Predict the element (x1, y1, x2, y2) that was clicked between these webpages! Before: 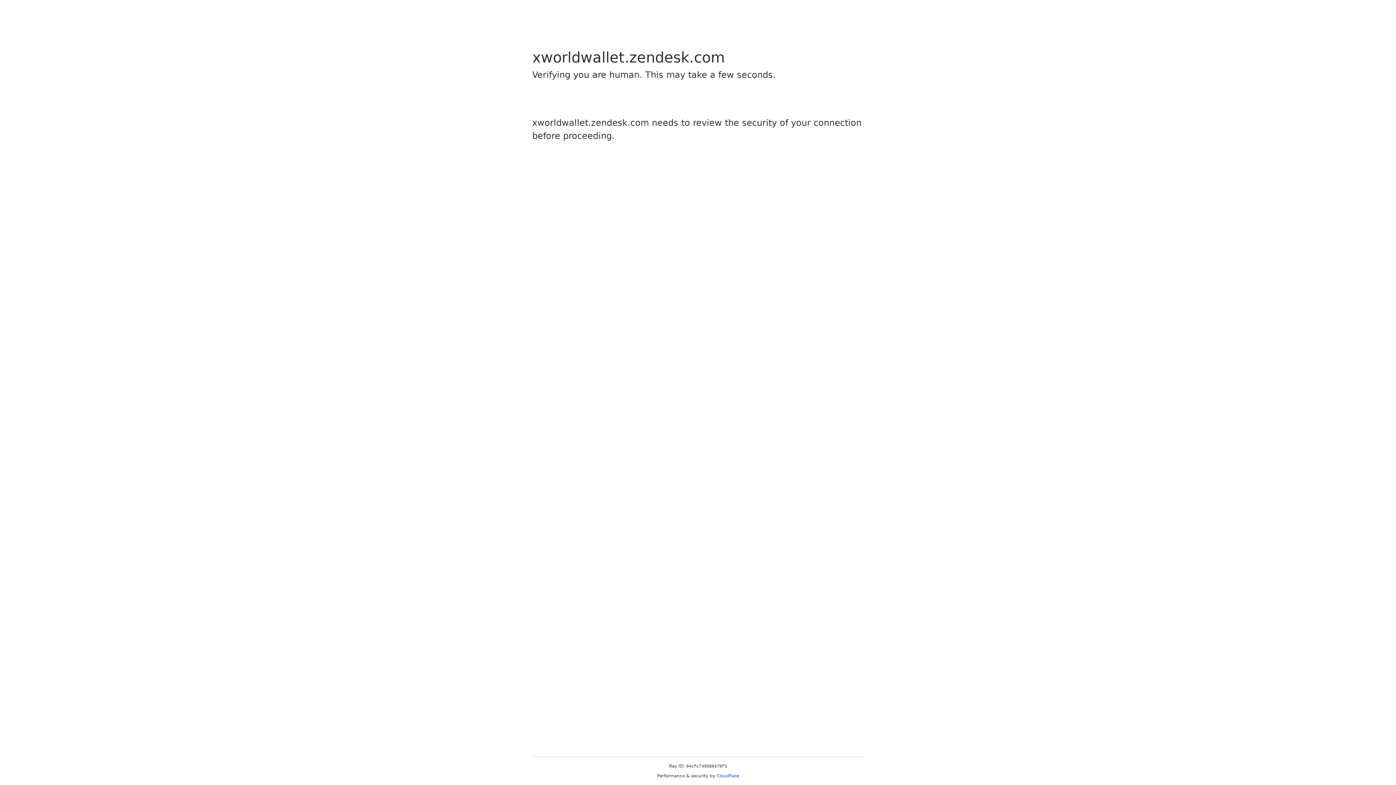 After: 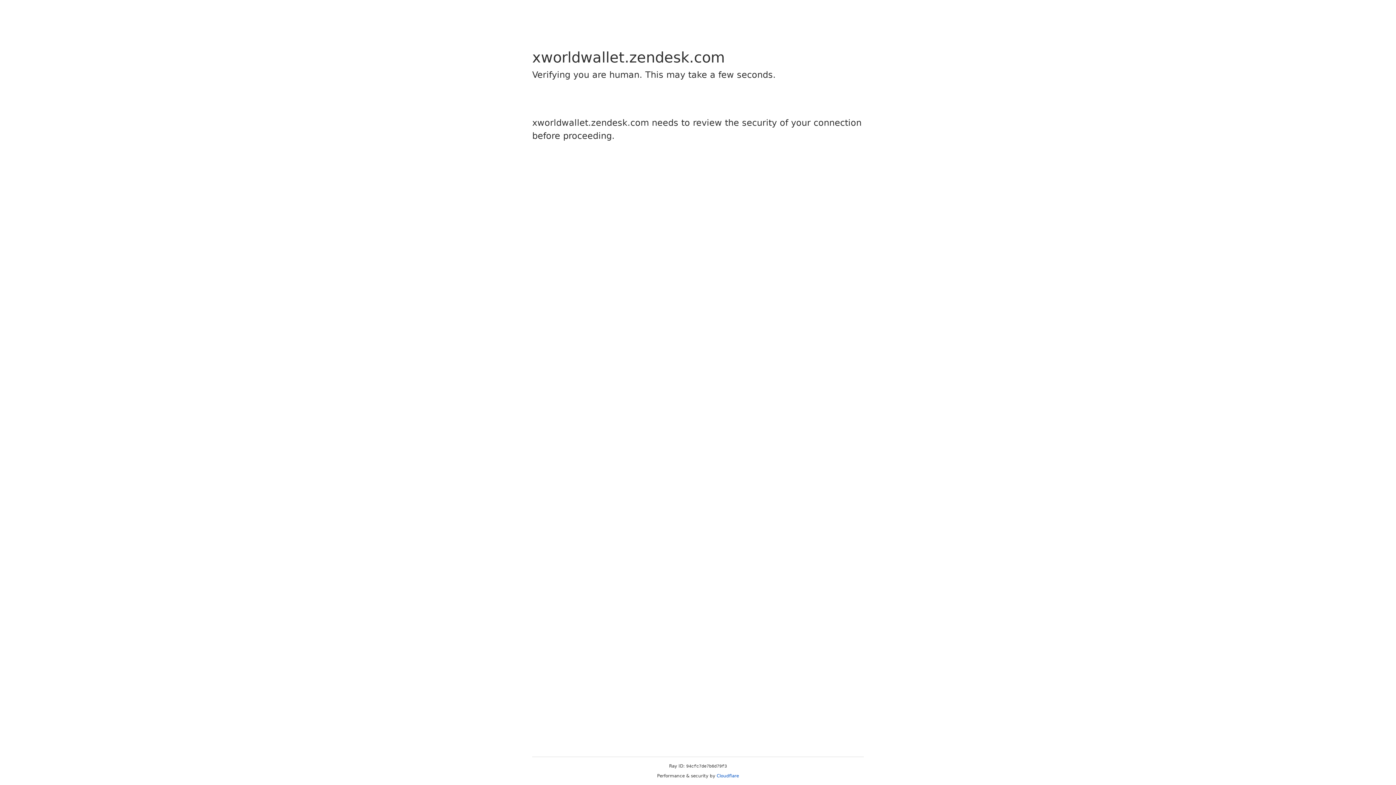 Action: bbox: (716, 773, 739, 778) label: Cloudflare